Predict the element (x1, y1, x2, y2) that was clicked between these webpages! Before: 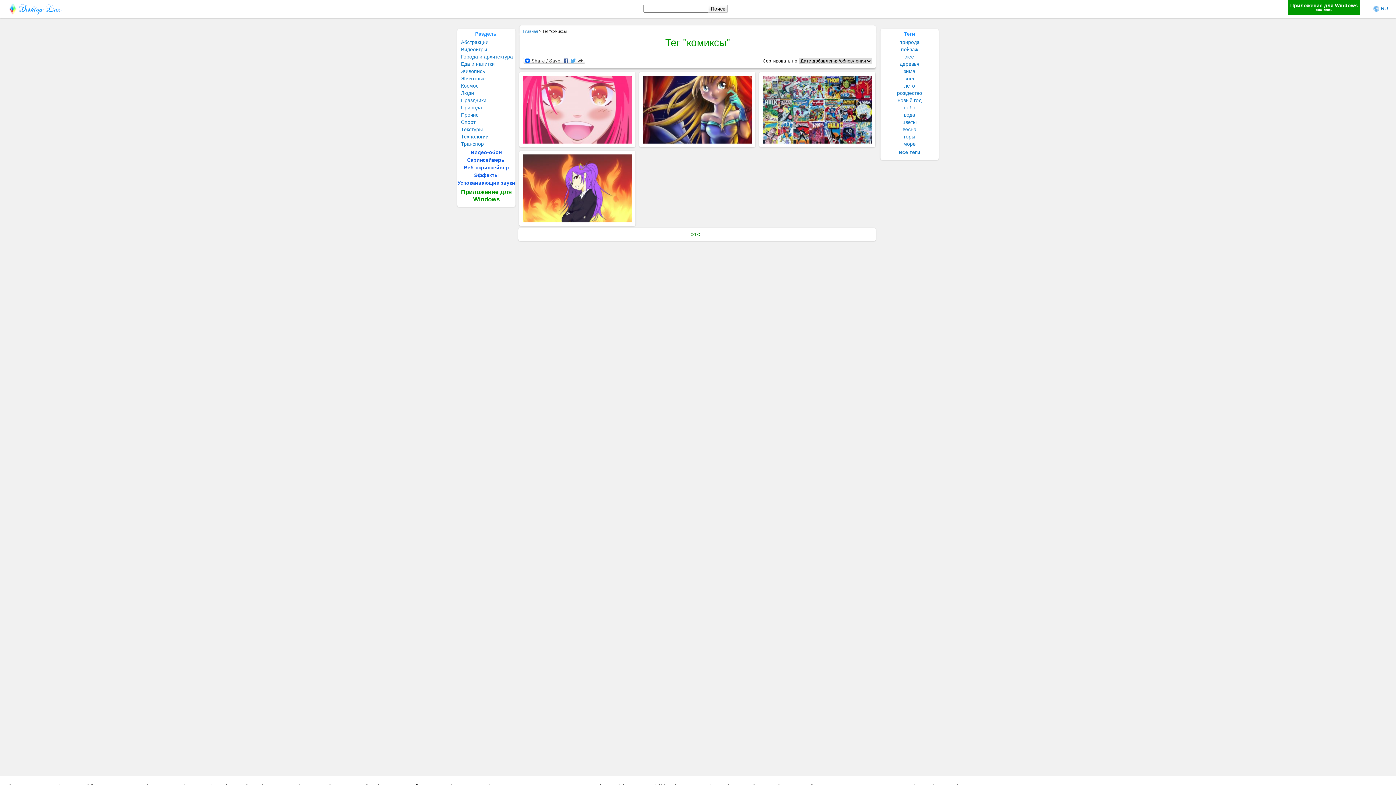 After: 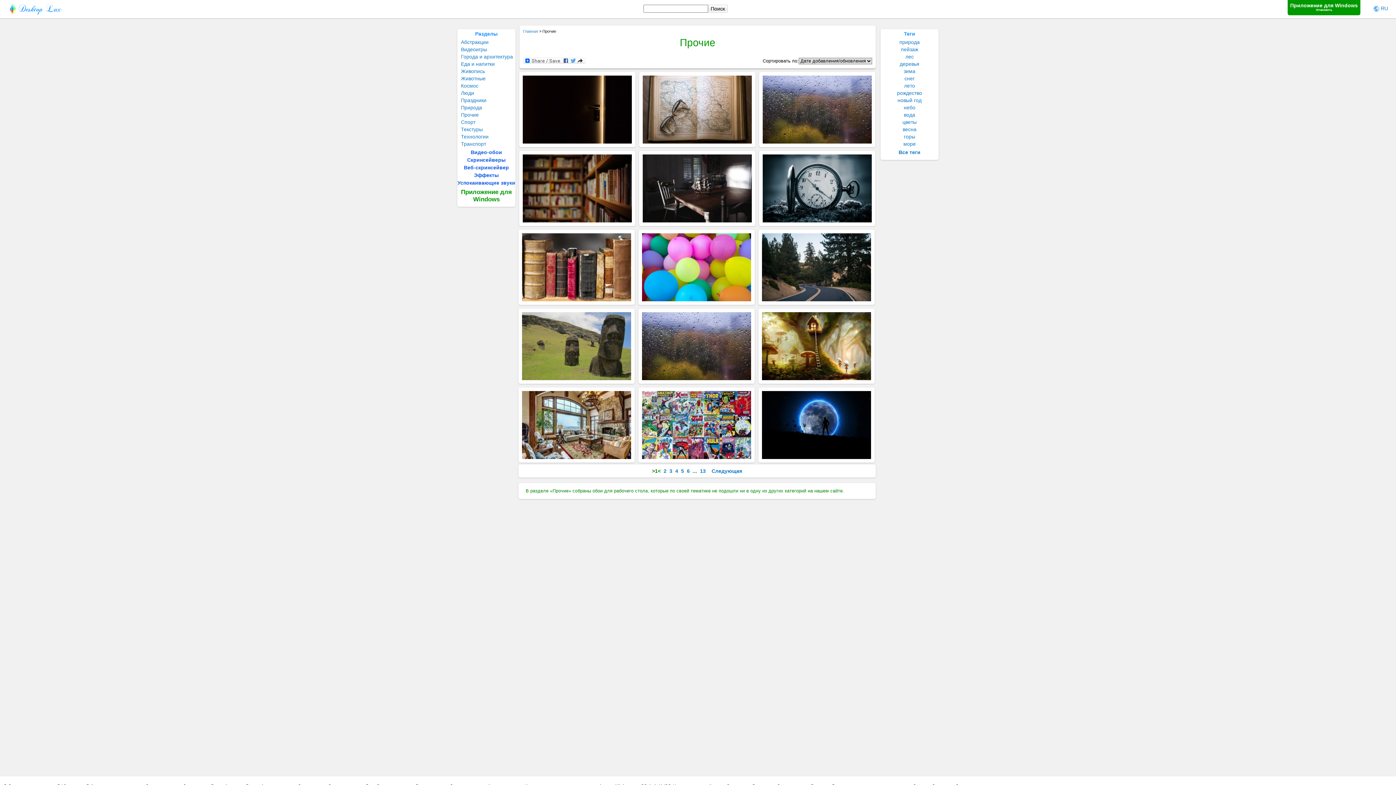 Action: label: Прочие bbox: (461, 112, 478, 117)